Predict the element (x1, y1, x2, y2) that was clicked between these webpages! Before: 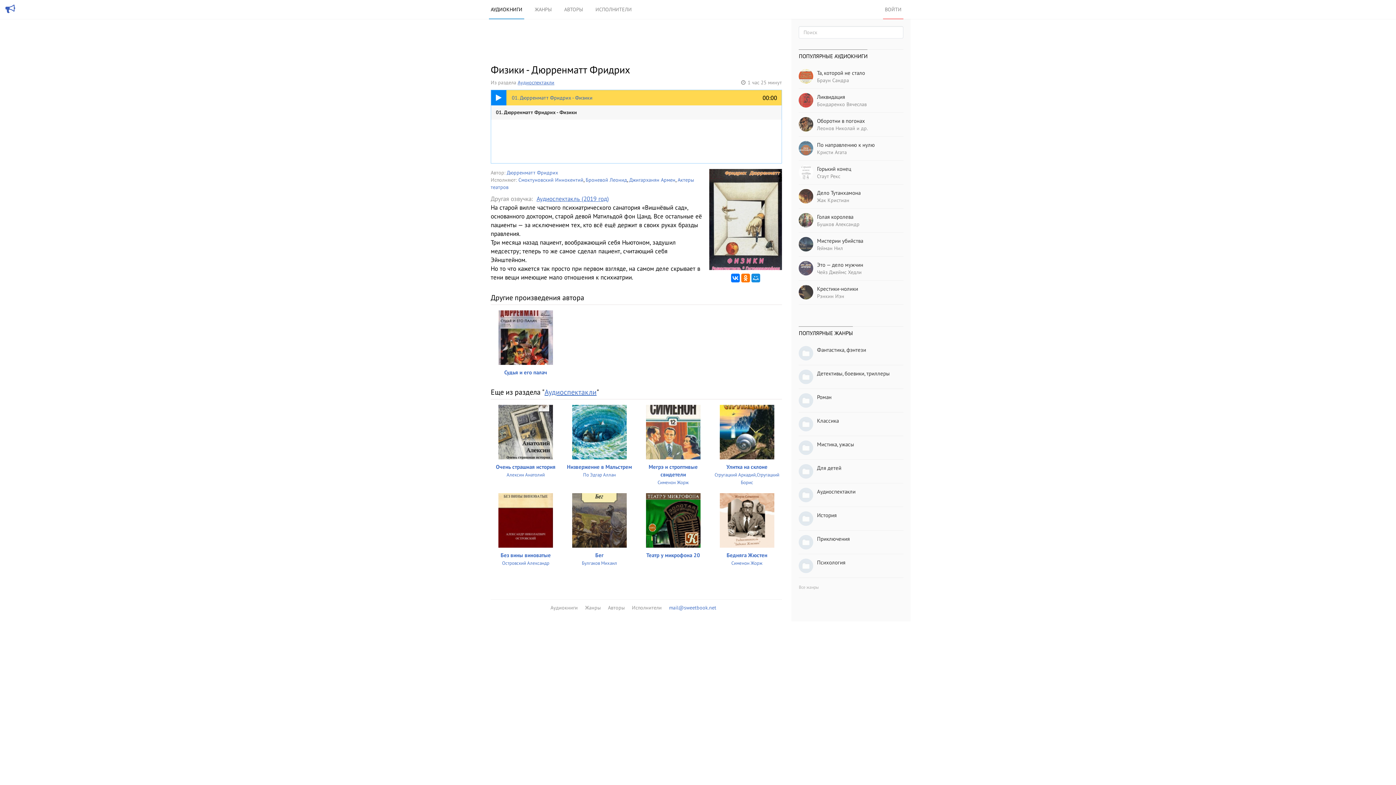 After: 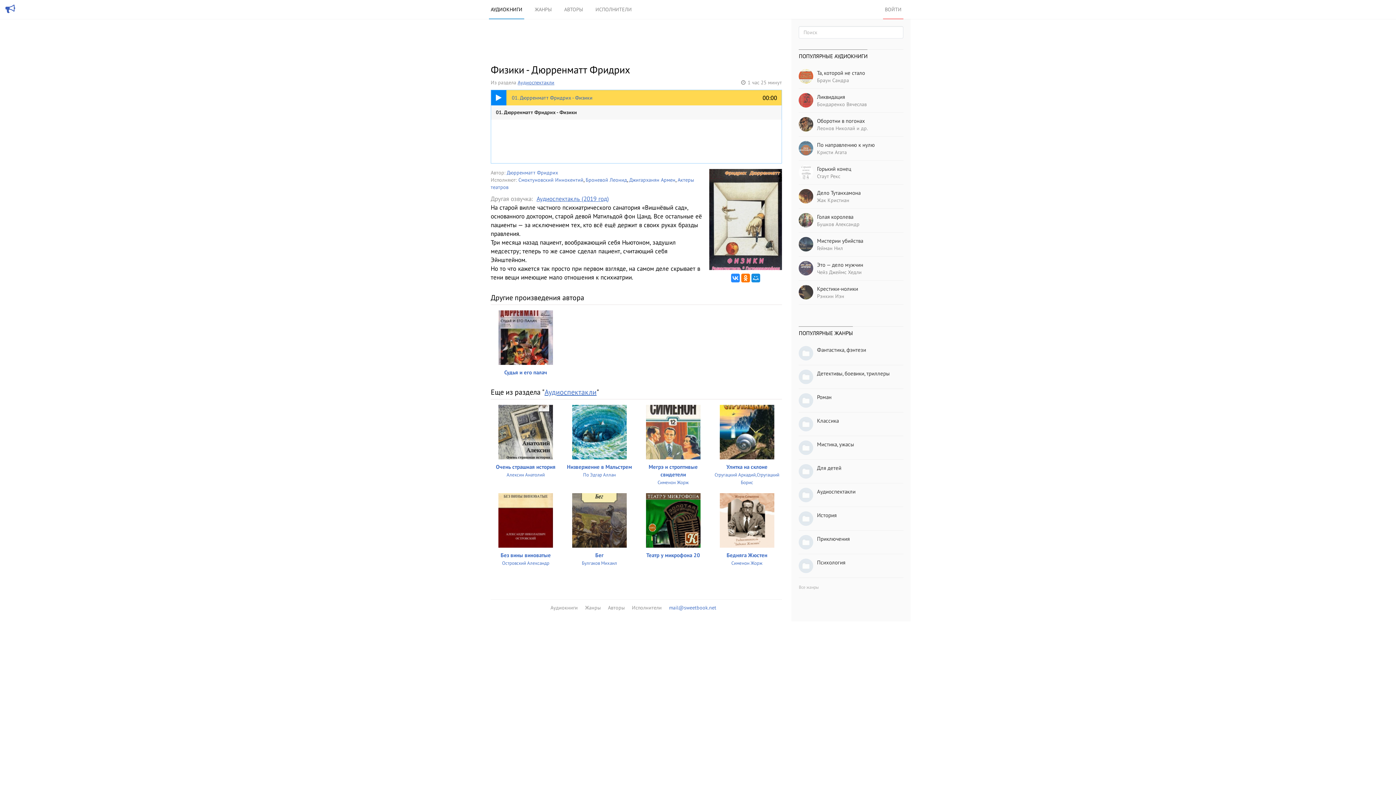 Action: bbox: (731, 273, 739, 282)